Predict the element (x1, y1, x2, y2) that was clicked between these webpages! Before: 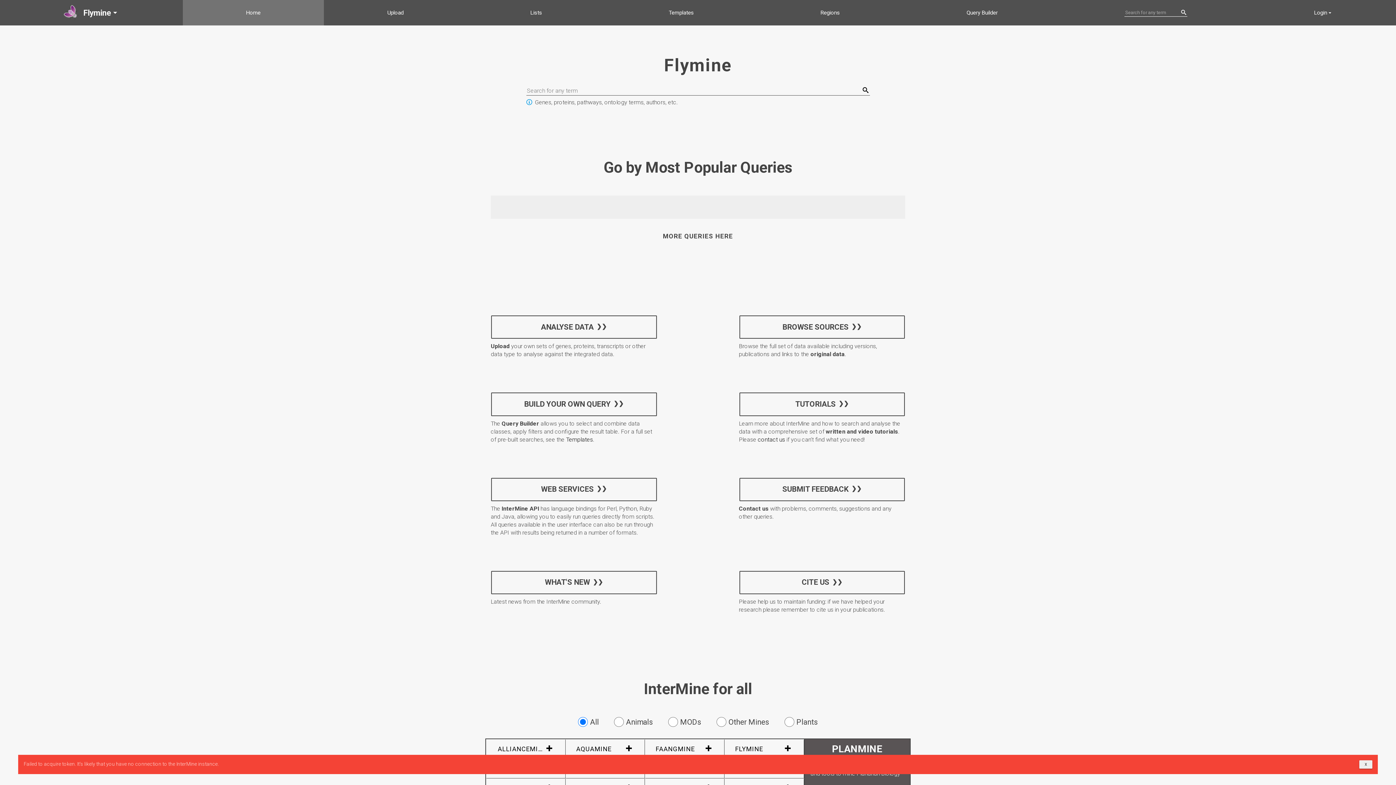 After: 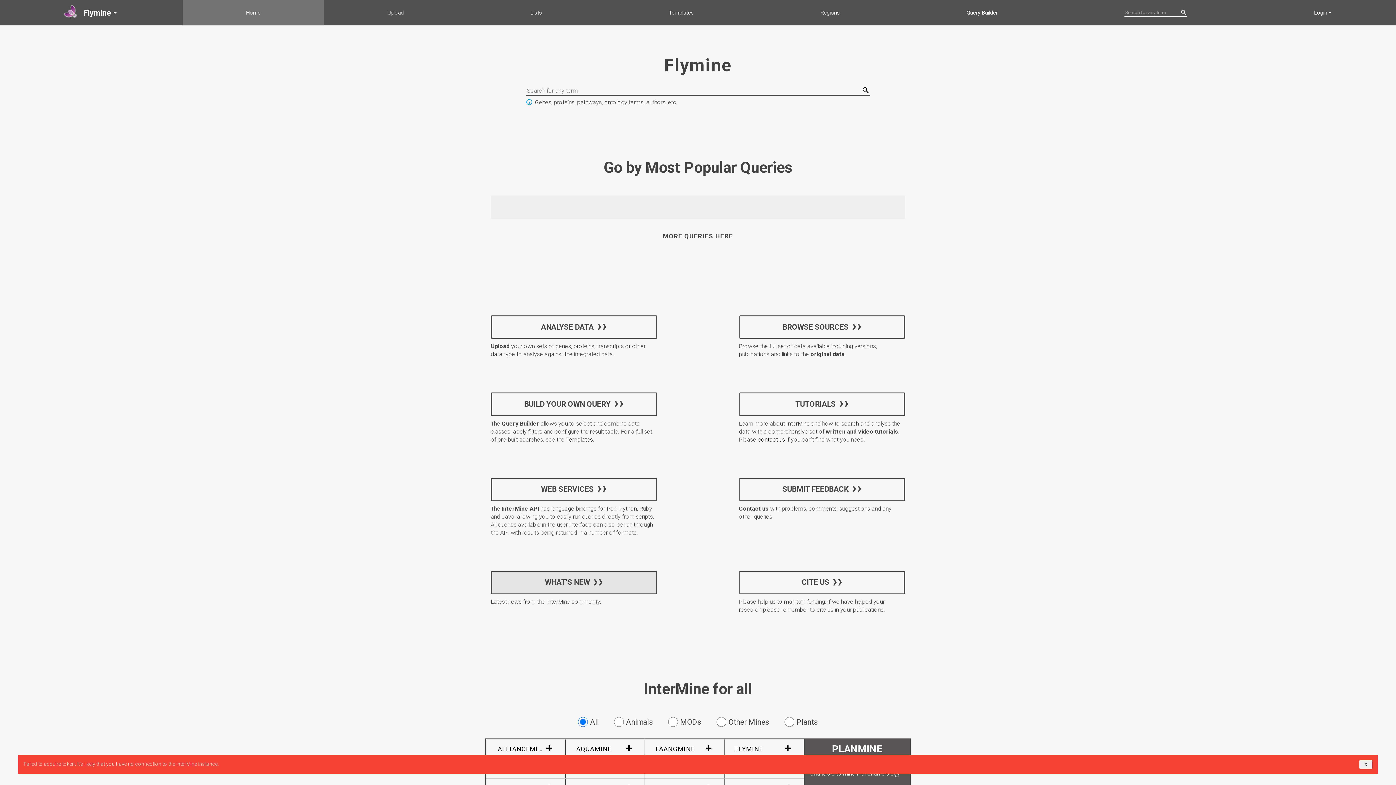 Action: label: WHAT'S NEW bbox: (491, 571, 656, 594)